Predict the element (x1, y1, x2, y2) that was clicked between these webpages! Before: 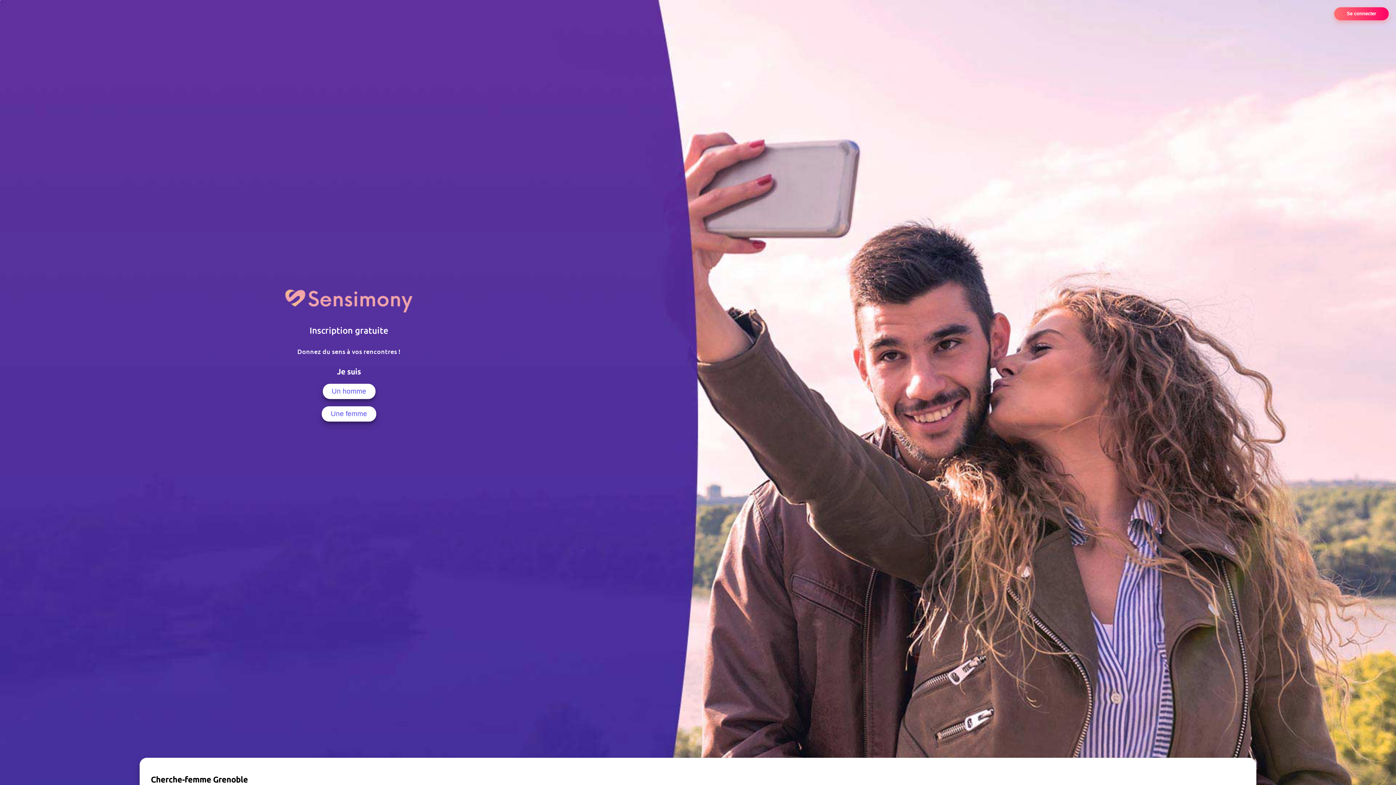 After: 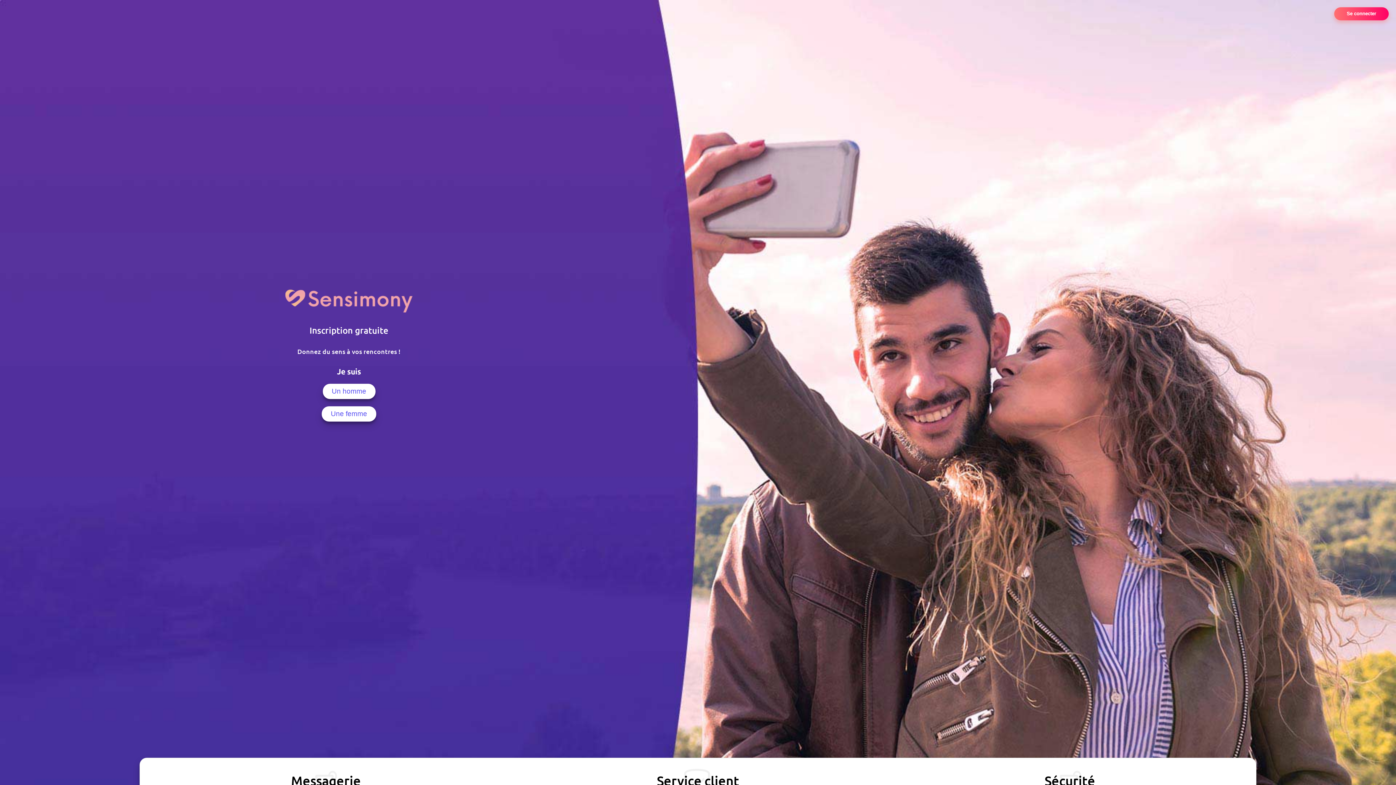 Action: bbox: (285, 306, 412, 313)